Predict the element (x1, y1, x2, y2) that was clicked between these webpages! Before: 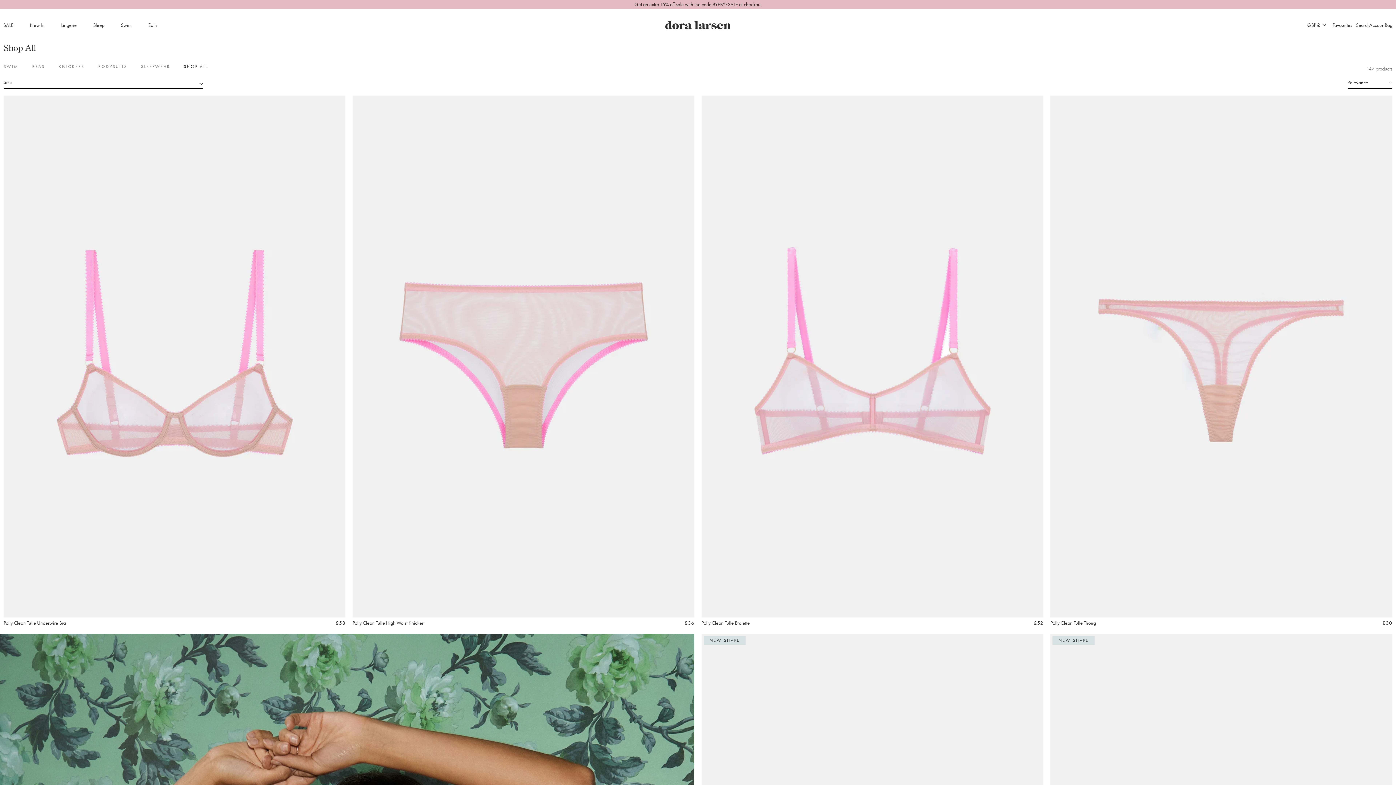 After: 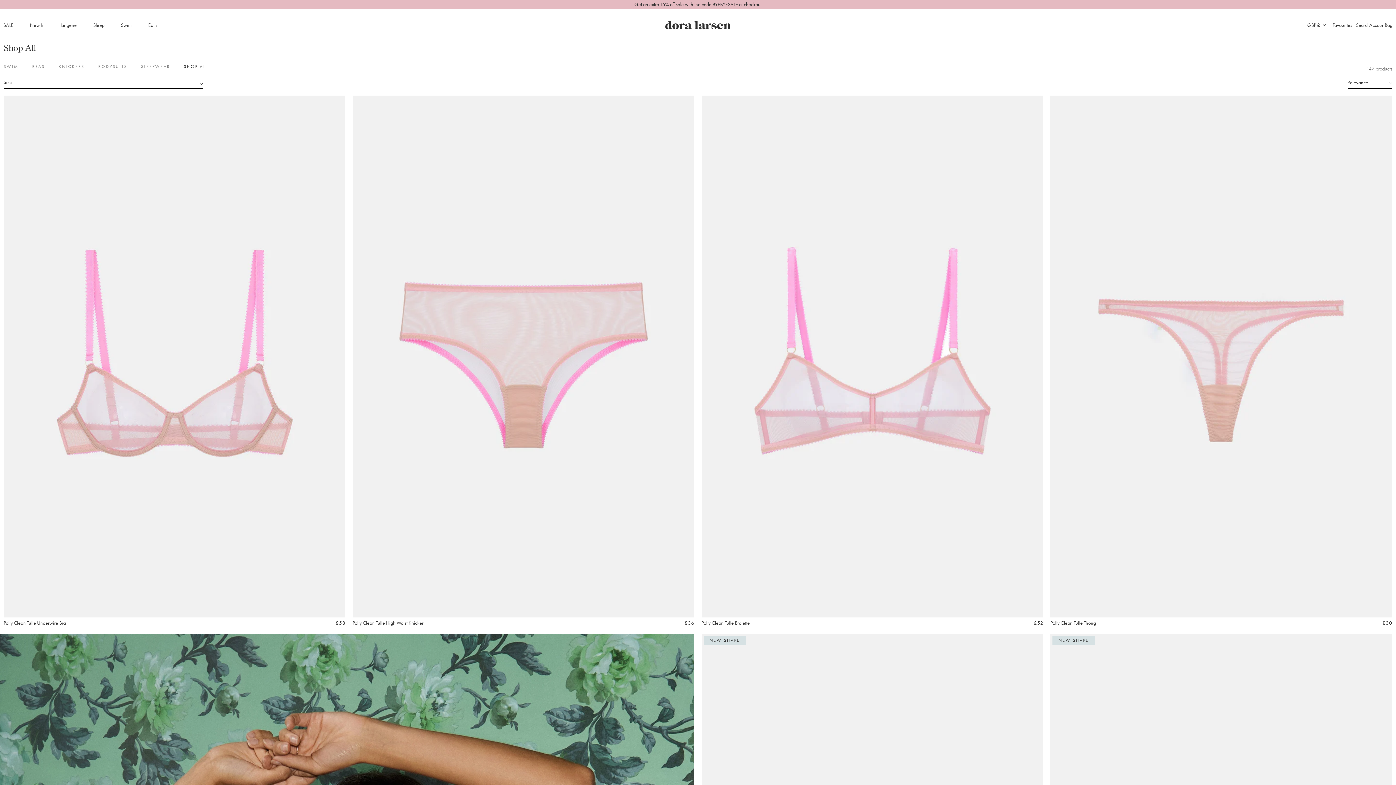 Action: bbox: (25, 17, 57, 32) label: New In